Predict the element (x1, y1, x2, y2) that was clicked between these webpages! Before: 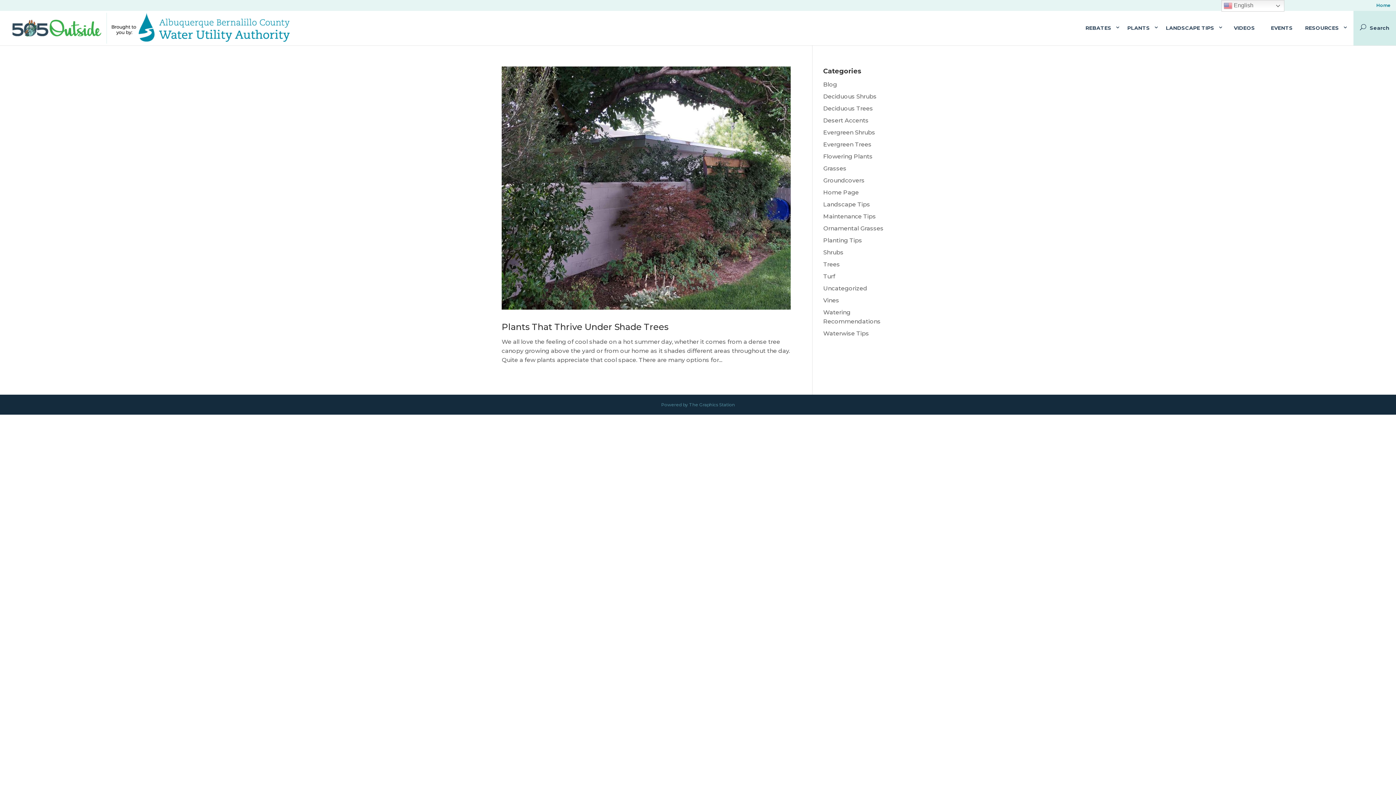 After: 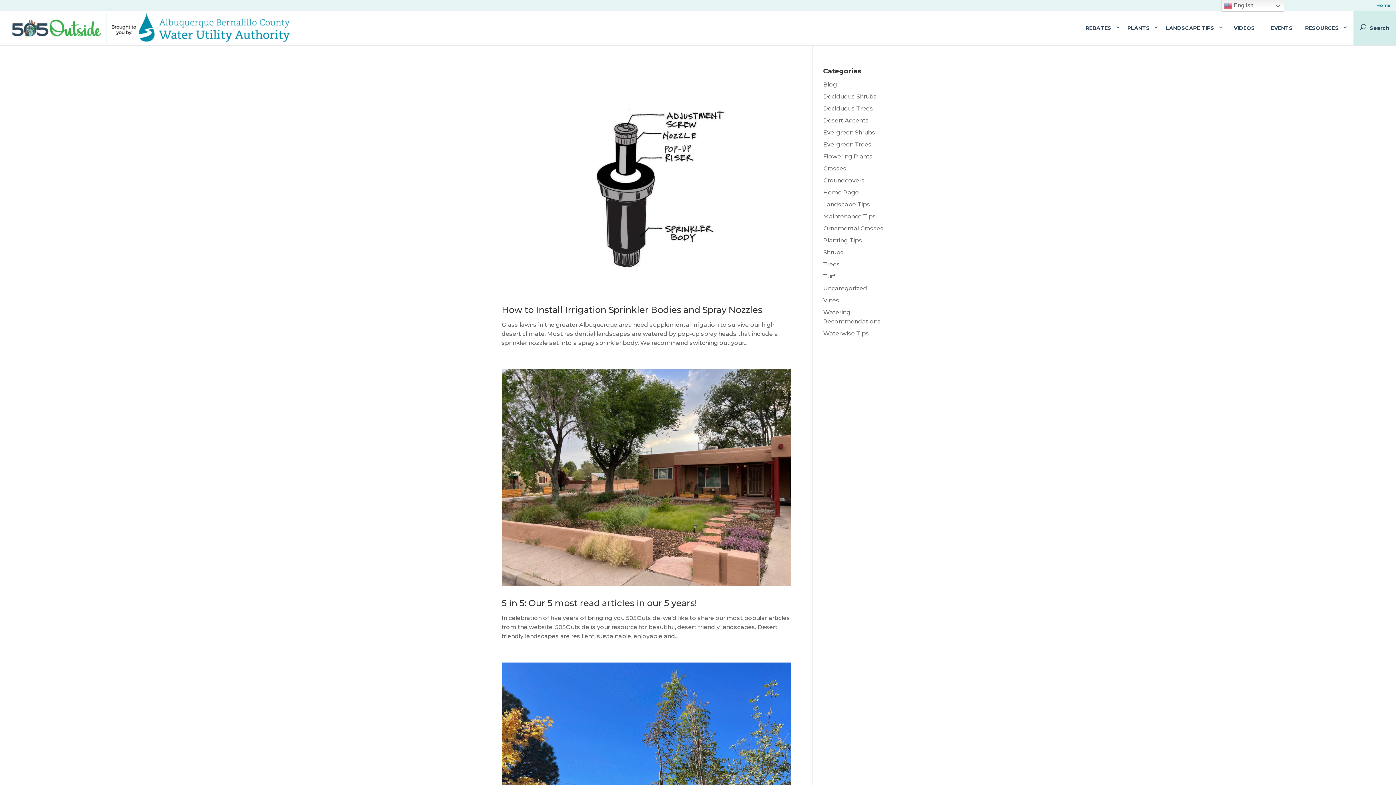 Action: bbox: (823, 213, 876, 220) label: Maintenance Tips